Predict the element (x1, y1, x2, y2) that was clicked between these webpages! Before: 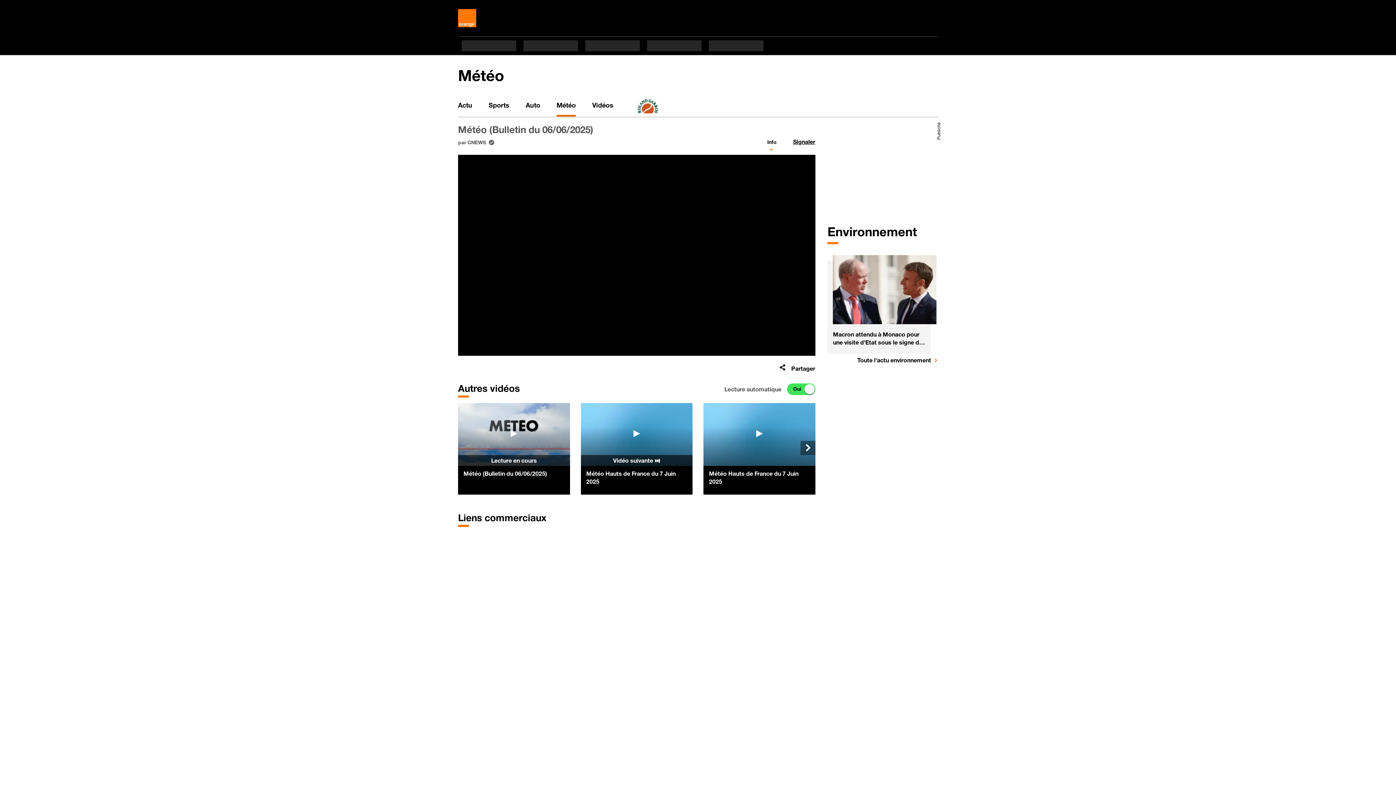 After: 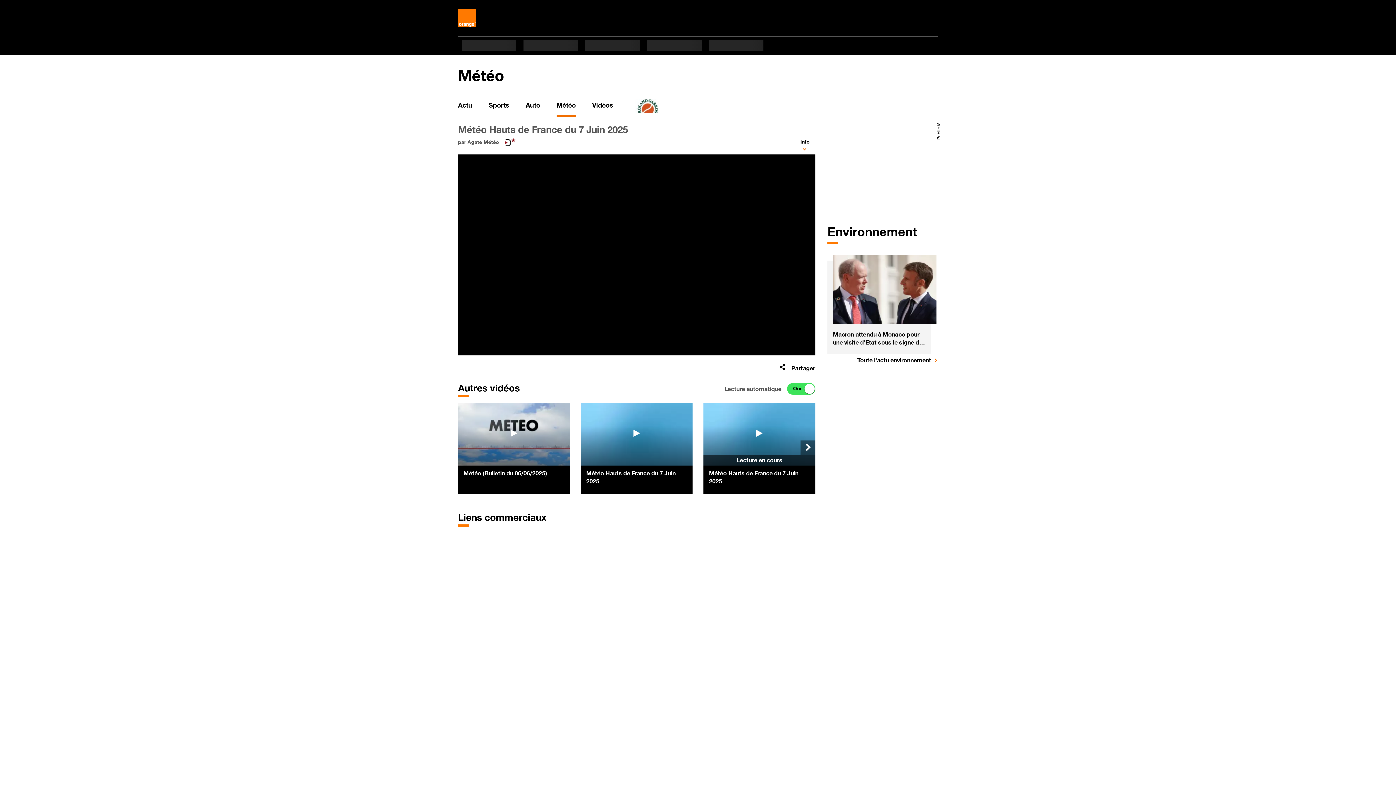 Action: bbox: (709, 469, 810, 485) label: Météo Hauts de France du 7 Juin 2025